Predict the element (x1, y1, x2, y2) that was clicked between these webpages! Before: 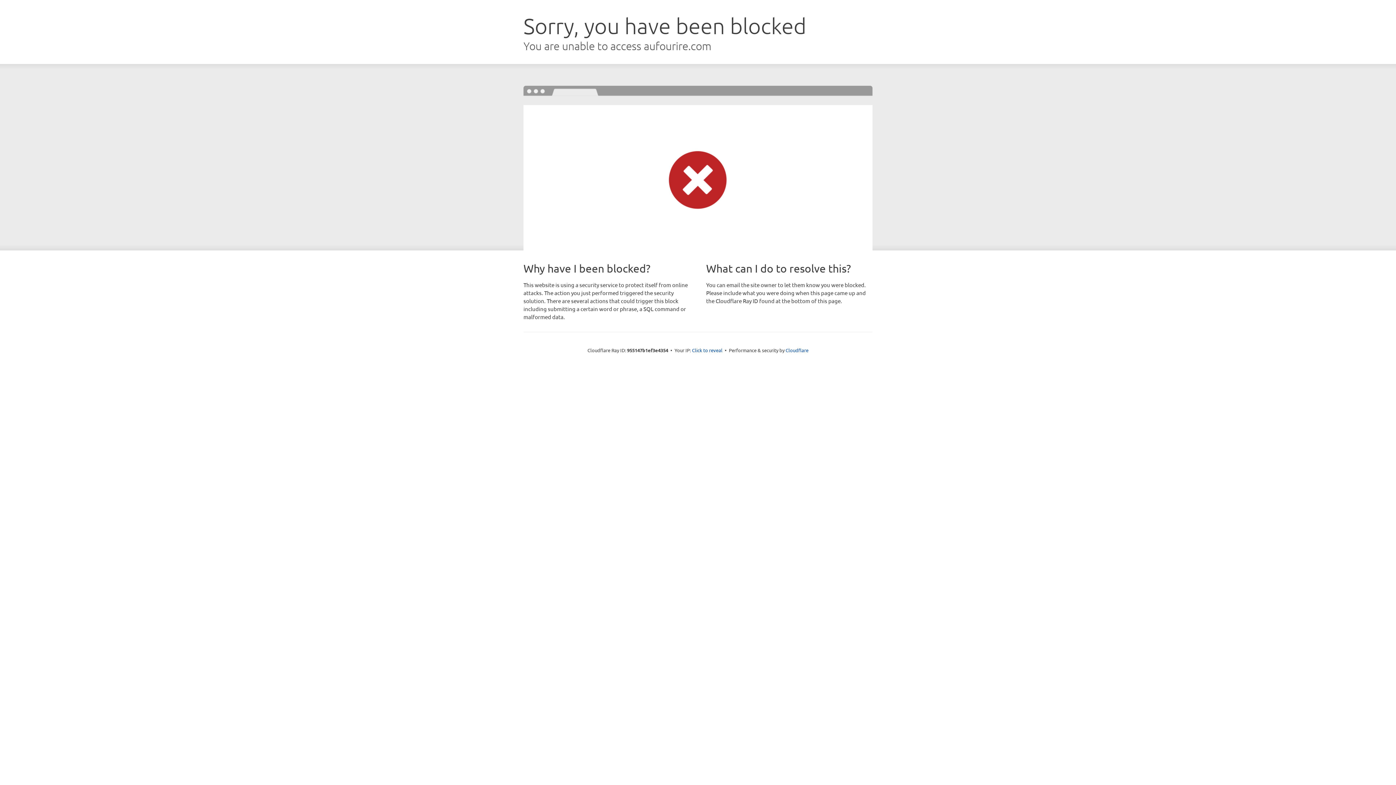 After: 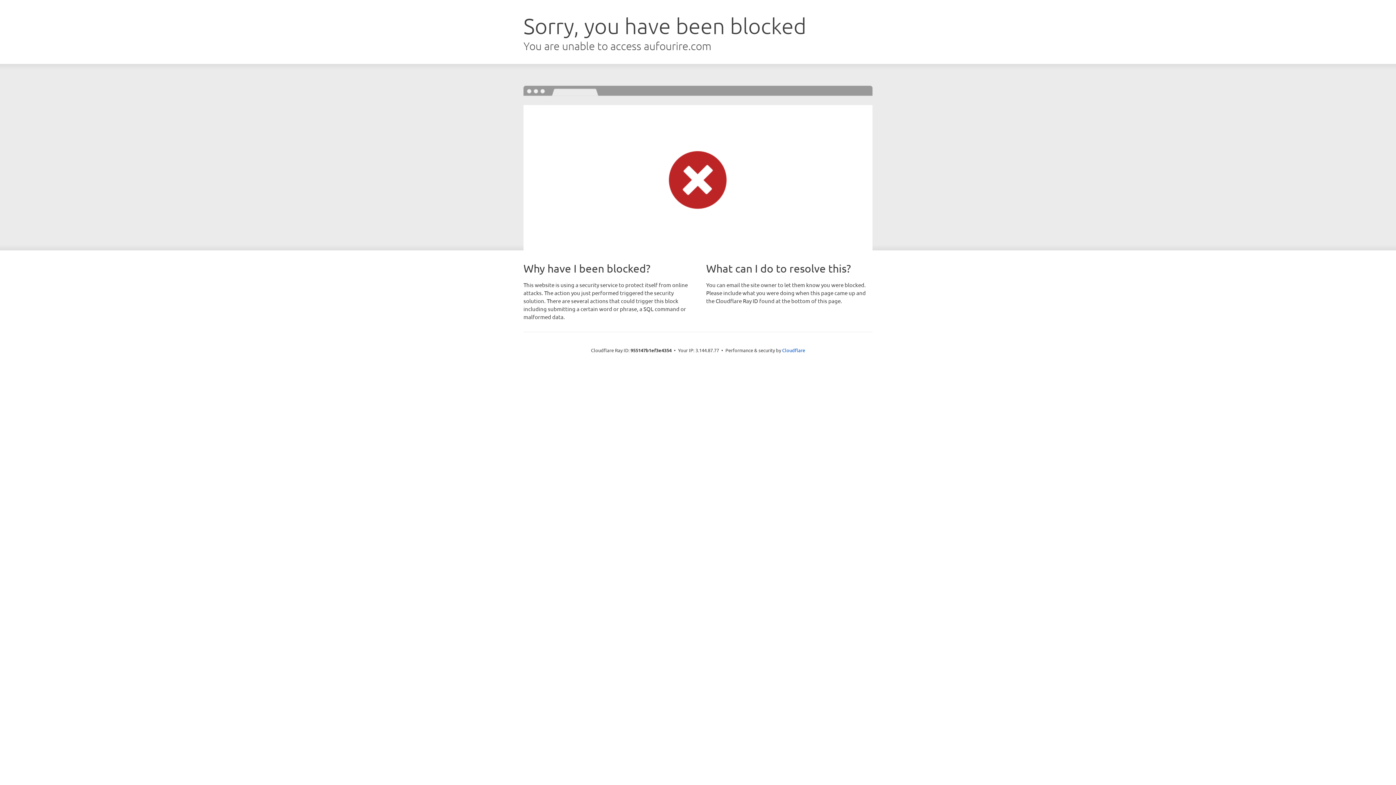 Action: bbox: (692, 346, 722, 353) label: Click to reveal